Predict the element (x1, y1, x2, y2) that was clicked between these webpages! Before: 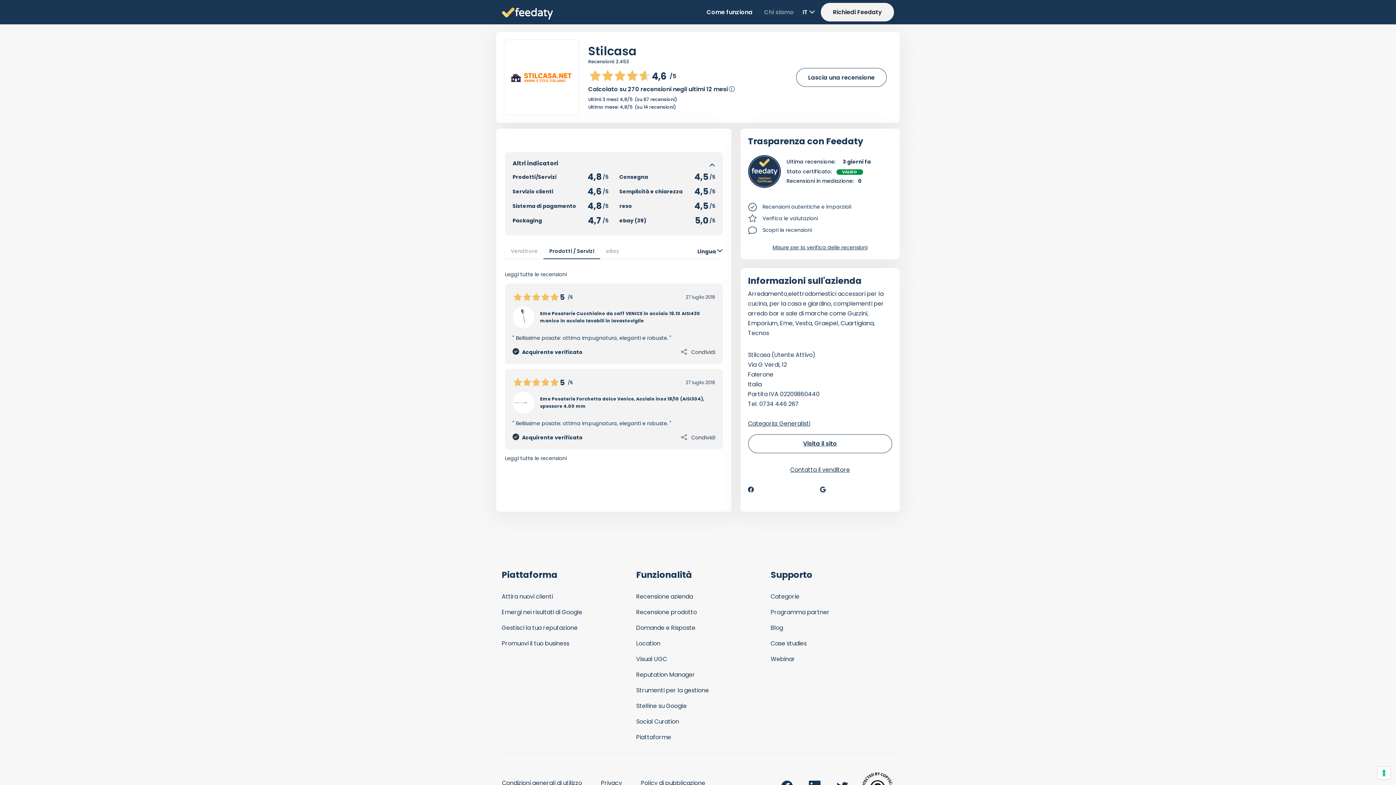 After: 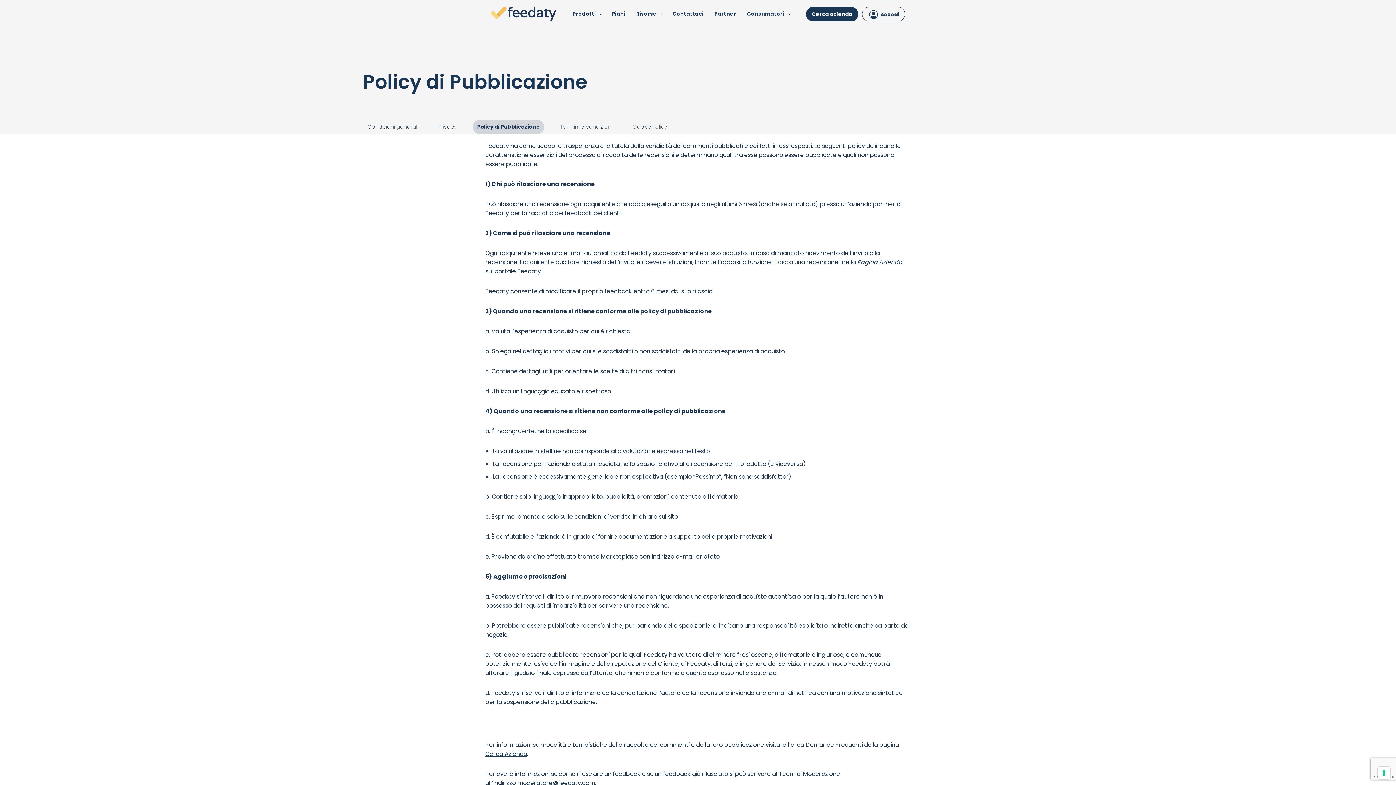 Action: label: Policy di pubblicazione bbox: (641, 779, 705, 787)